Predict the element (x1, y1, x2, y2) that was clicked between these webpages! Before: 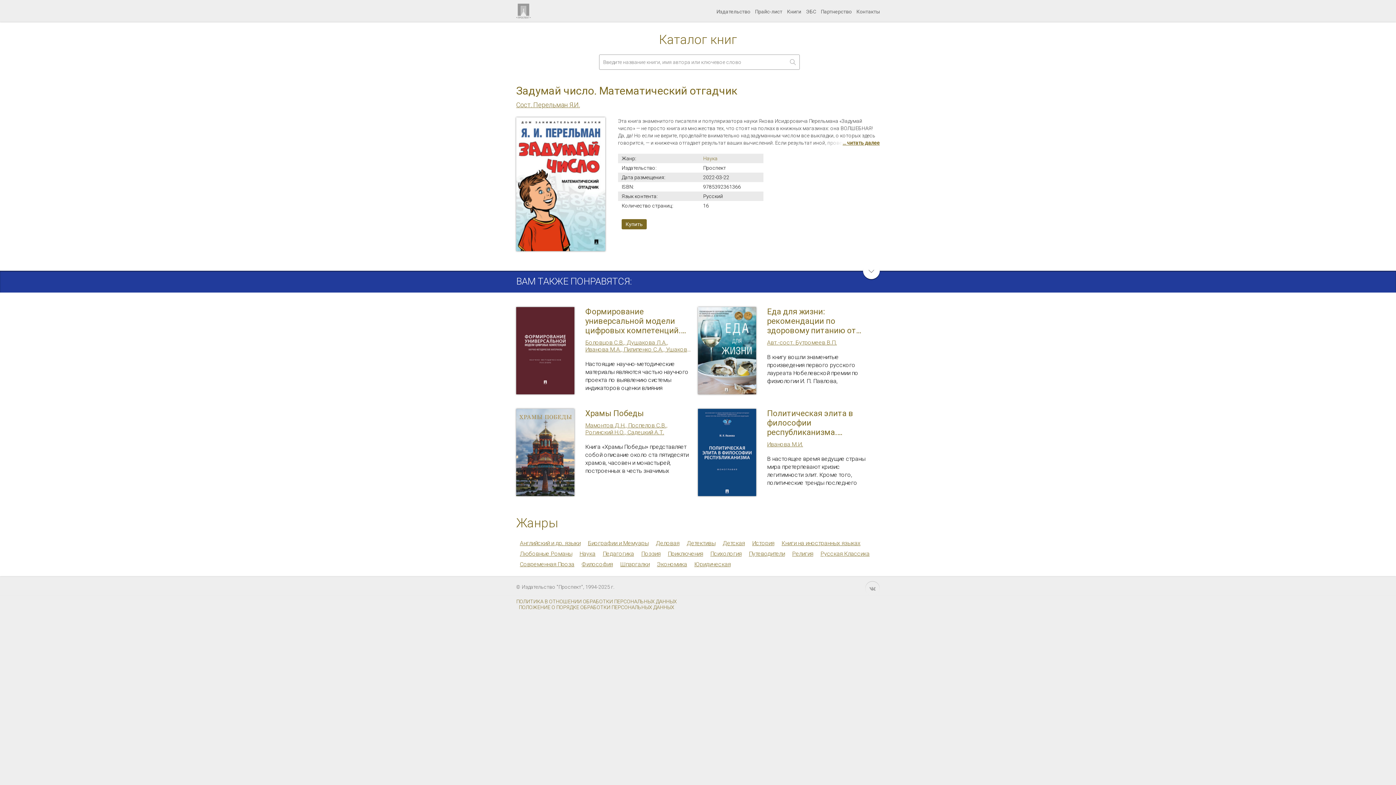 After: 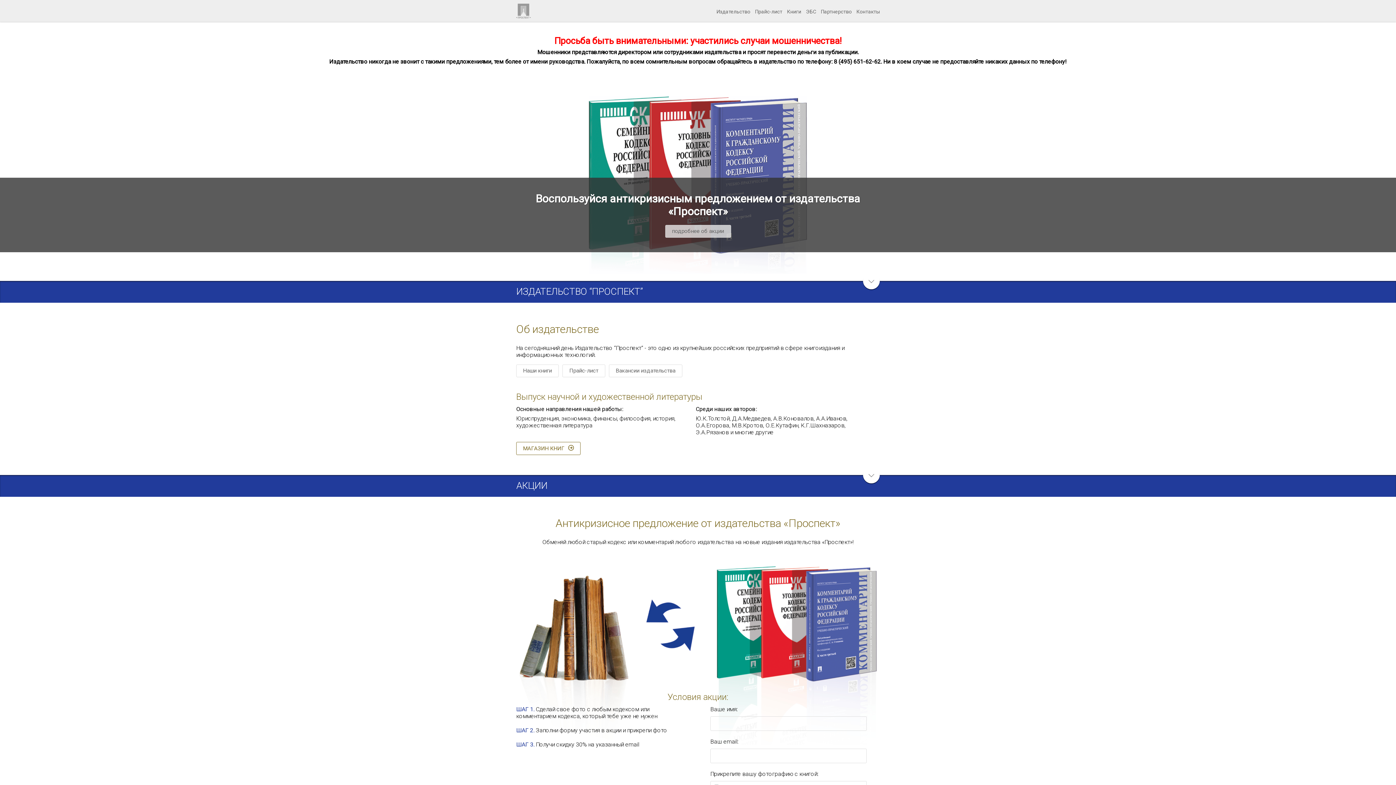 Action: bbox: (516, 3, 530, 18)